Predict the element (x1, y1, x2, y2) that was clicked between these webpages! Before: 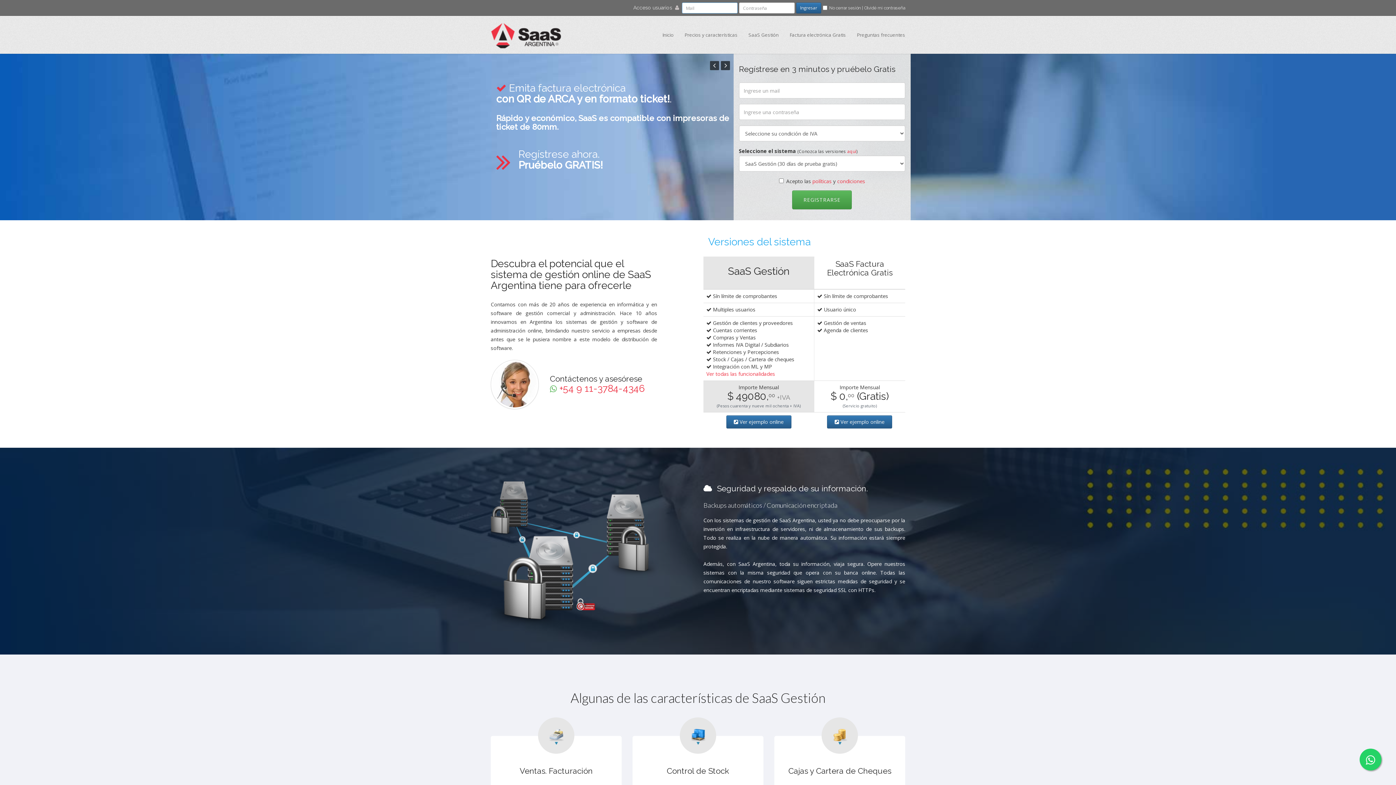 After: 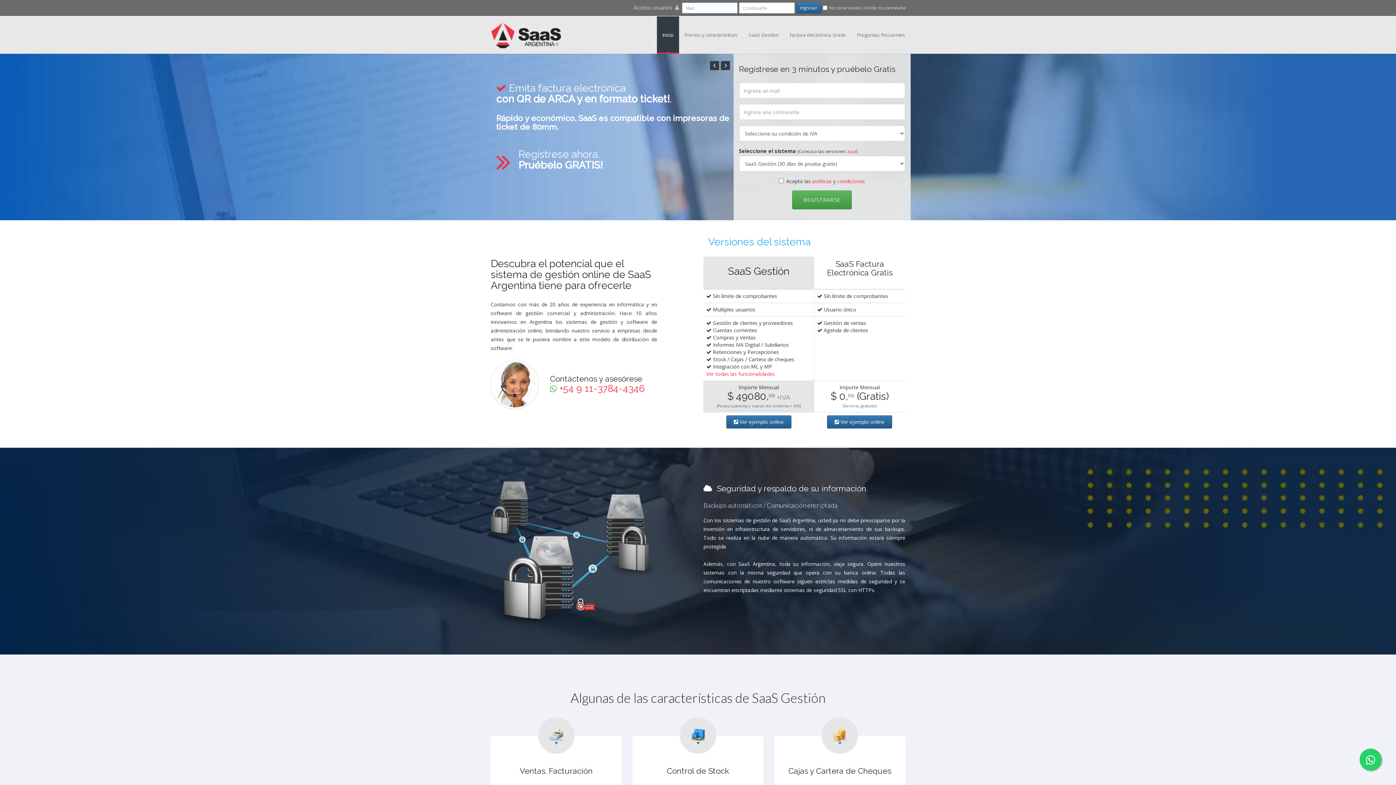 Action: bbox: (657, 16, 679, 53) label: Inicio